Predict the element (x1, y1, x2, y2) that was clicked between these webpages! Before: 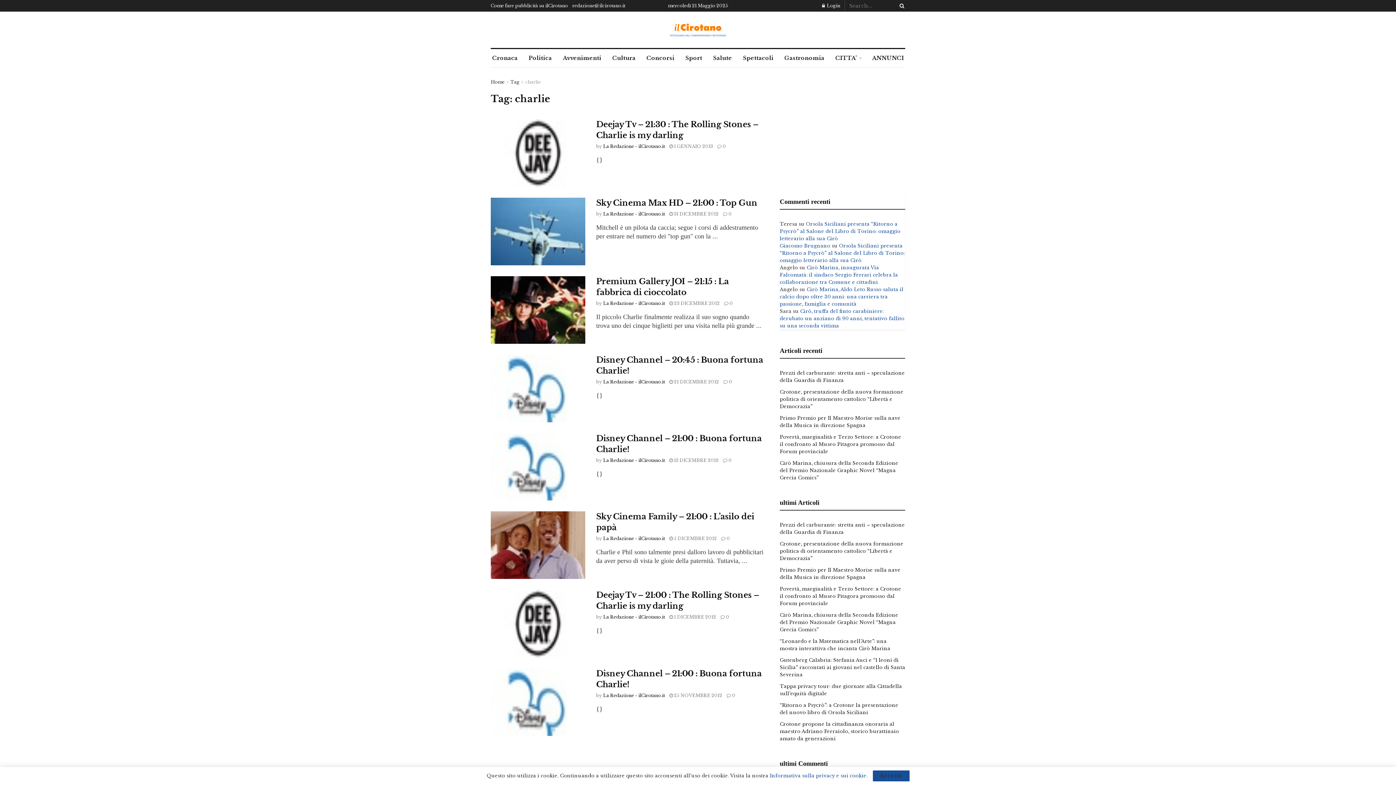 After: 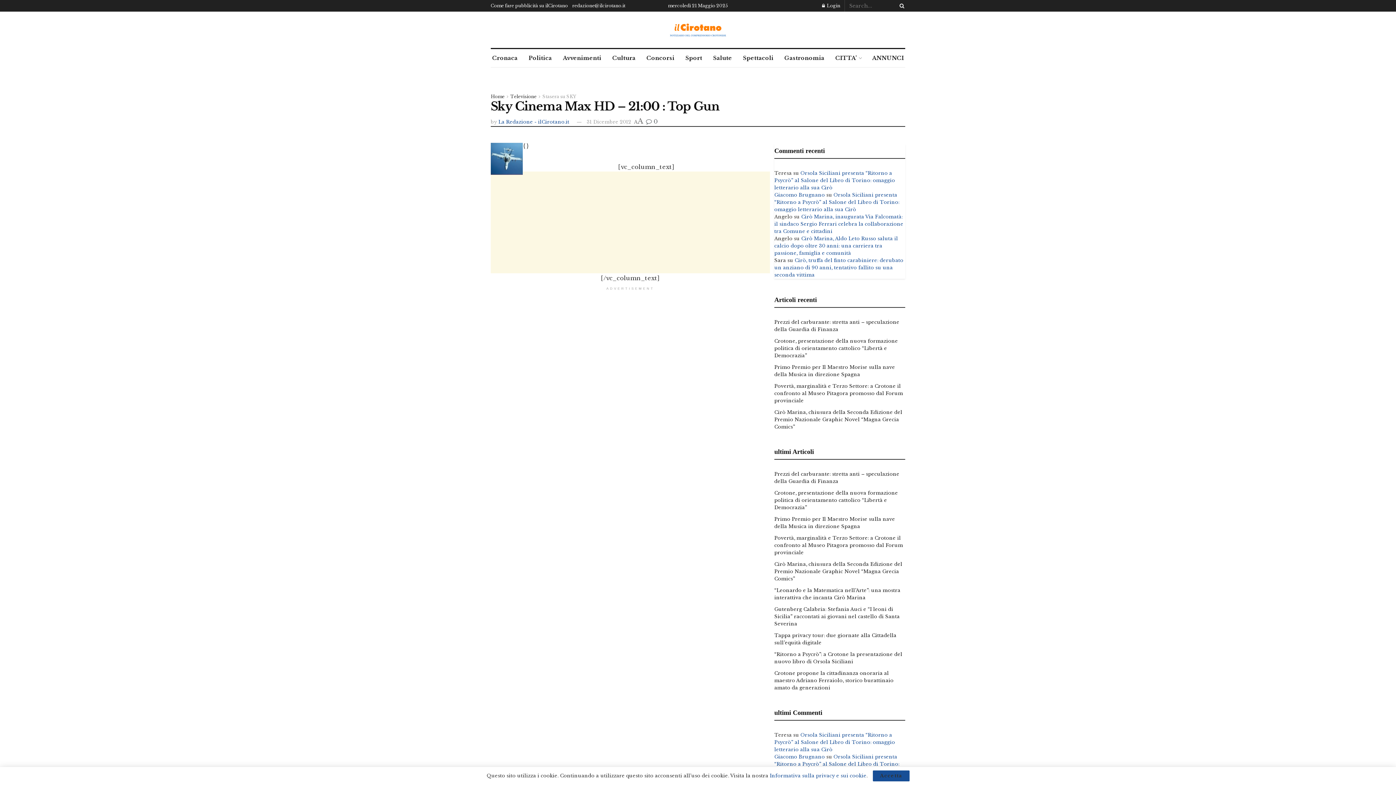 Action: bbox: (669, 211, 718, 216) label:  31 DICEMBRE 2012